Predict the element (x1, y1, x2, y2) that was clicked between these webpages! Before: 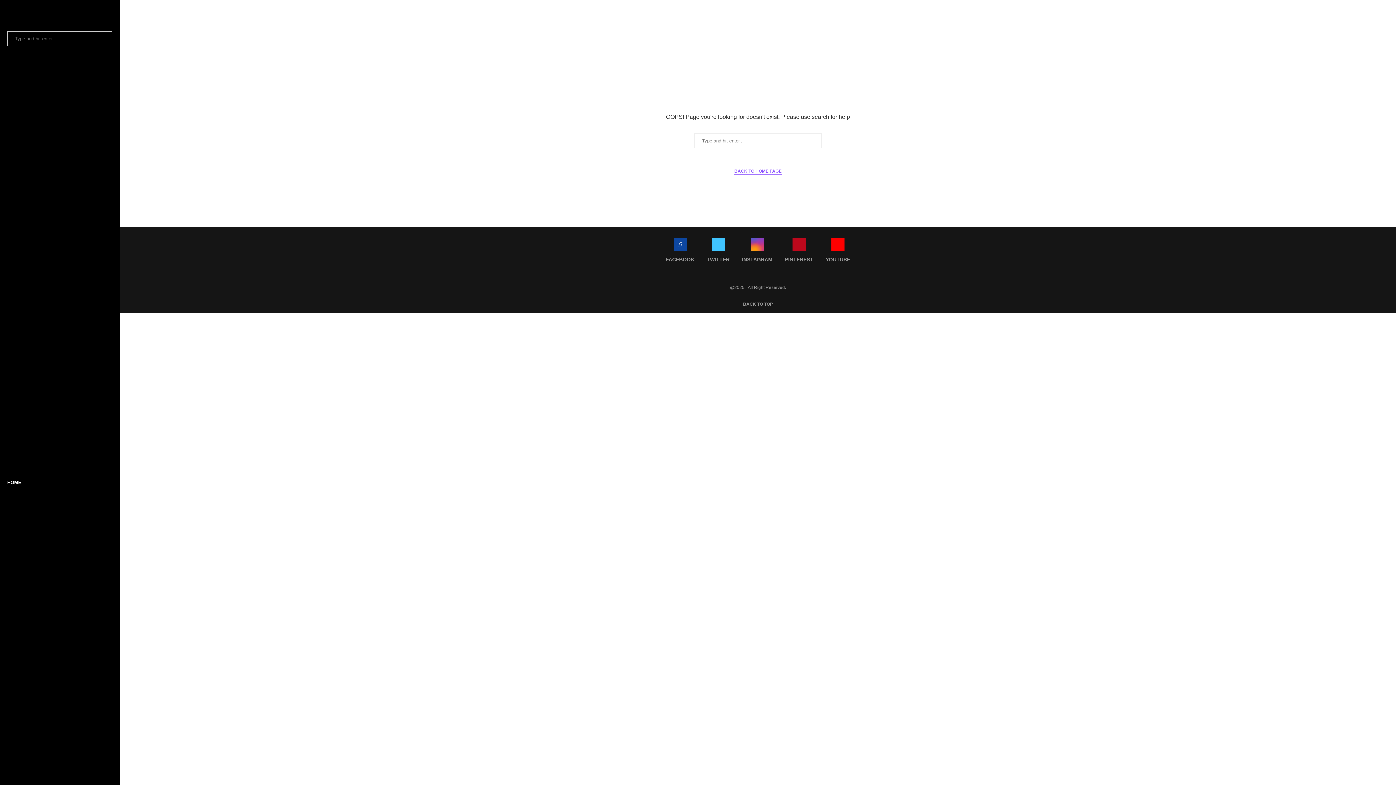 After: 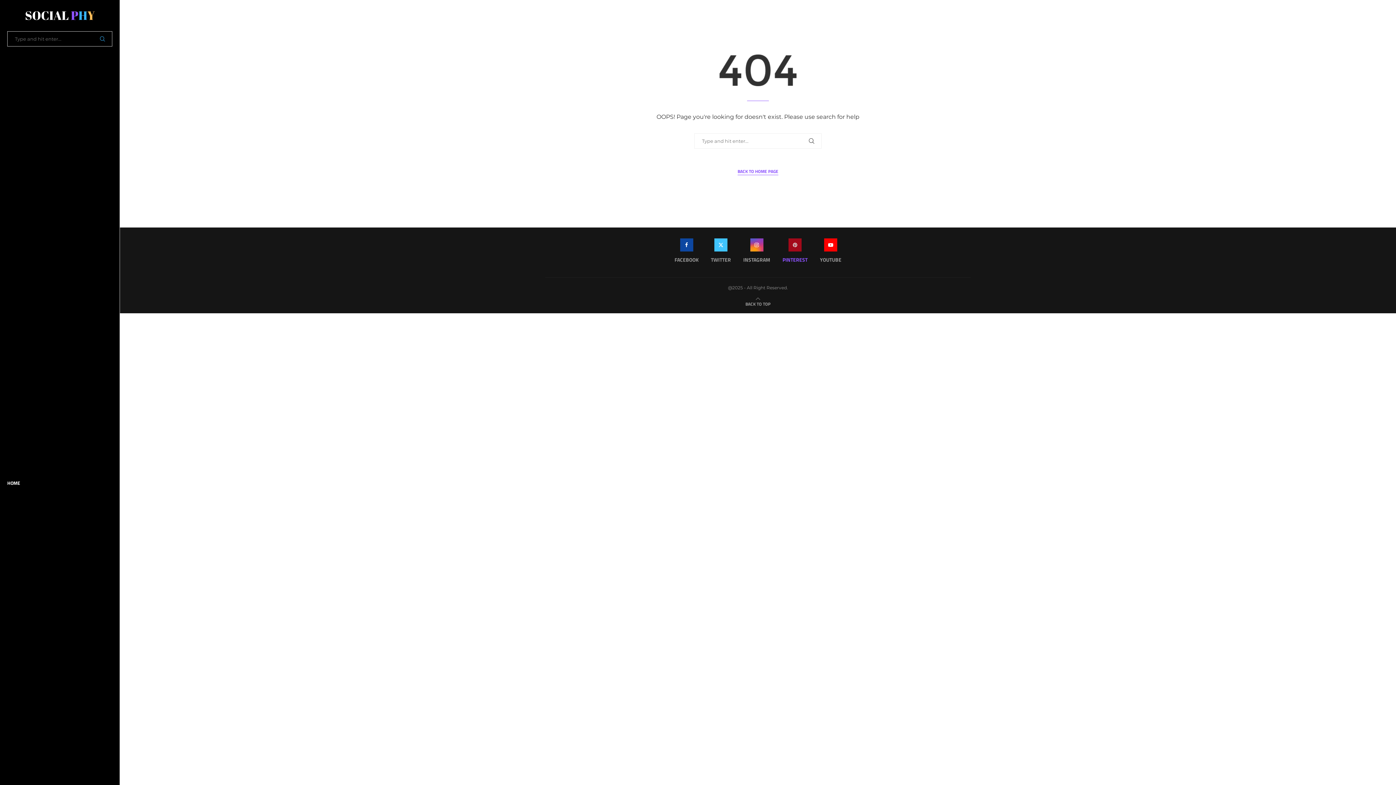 Action: label: Pinterest bbox: (785, 238, 813, 266)